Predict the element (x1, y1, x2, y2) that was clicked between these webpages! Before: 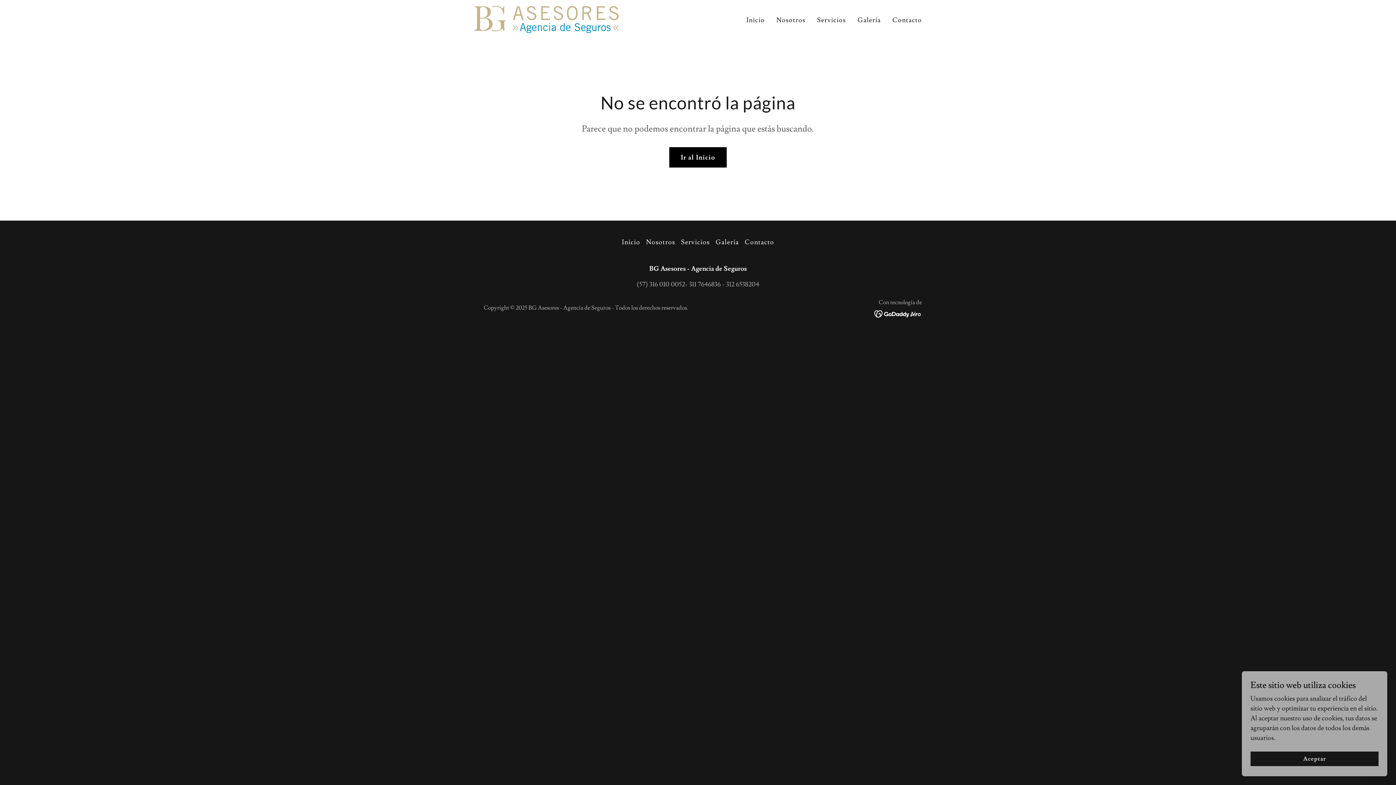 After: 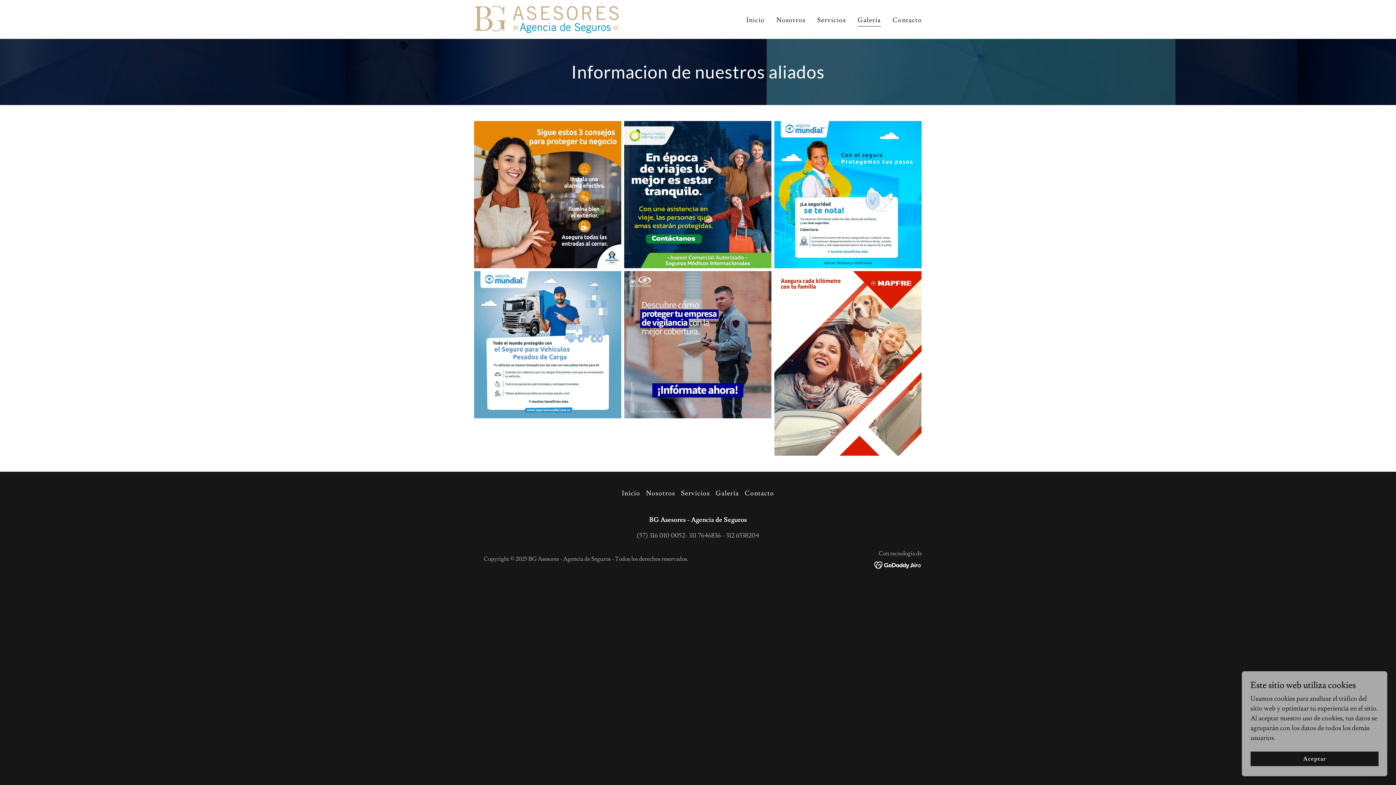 Action: bbox: (712, 235, 741, 249) label: Galería